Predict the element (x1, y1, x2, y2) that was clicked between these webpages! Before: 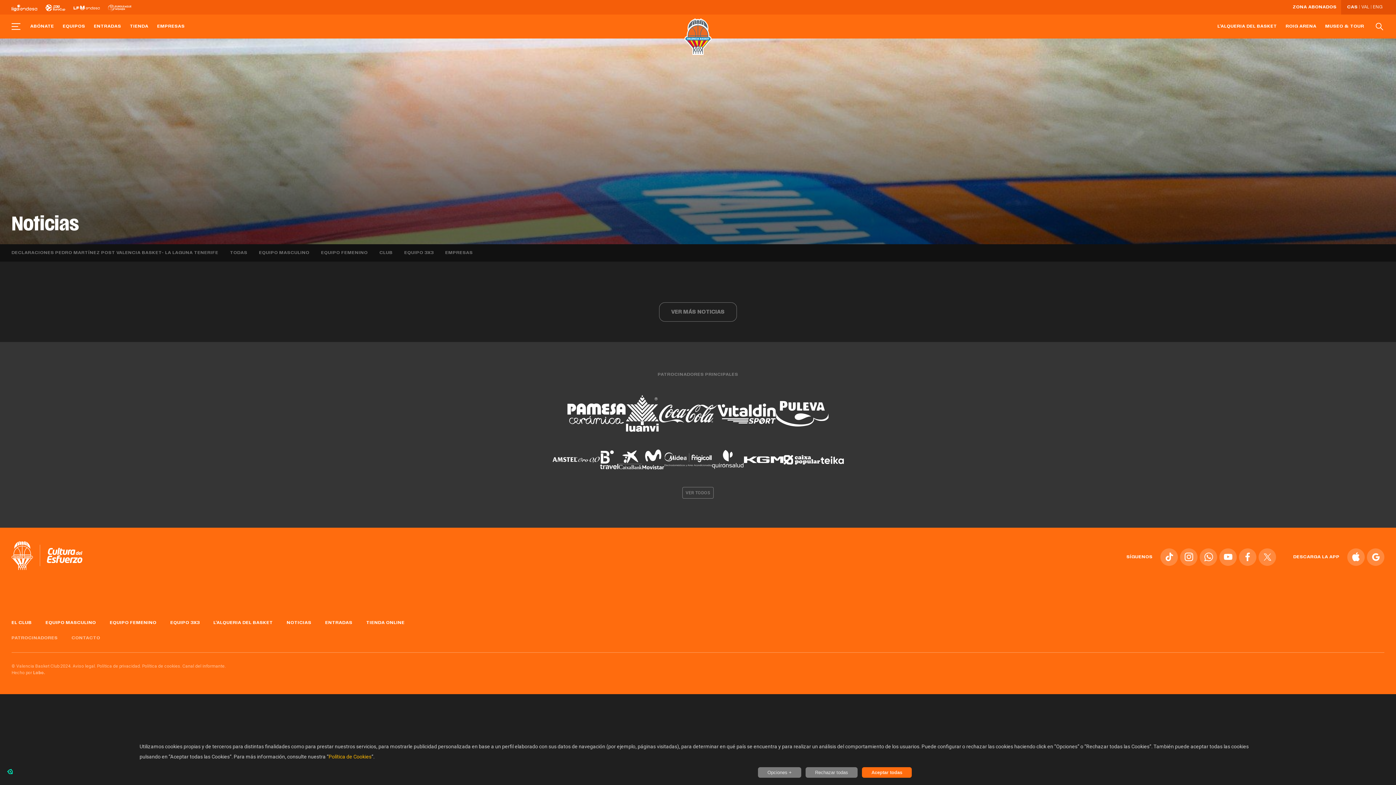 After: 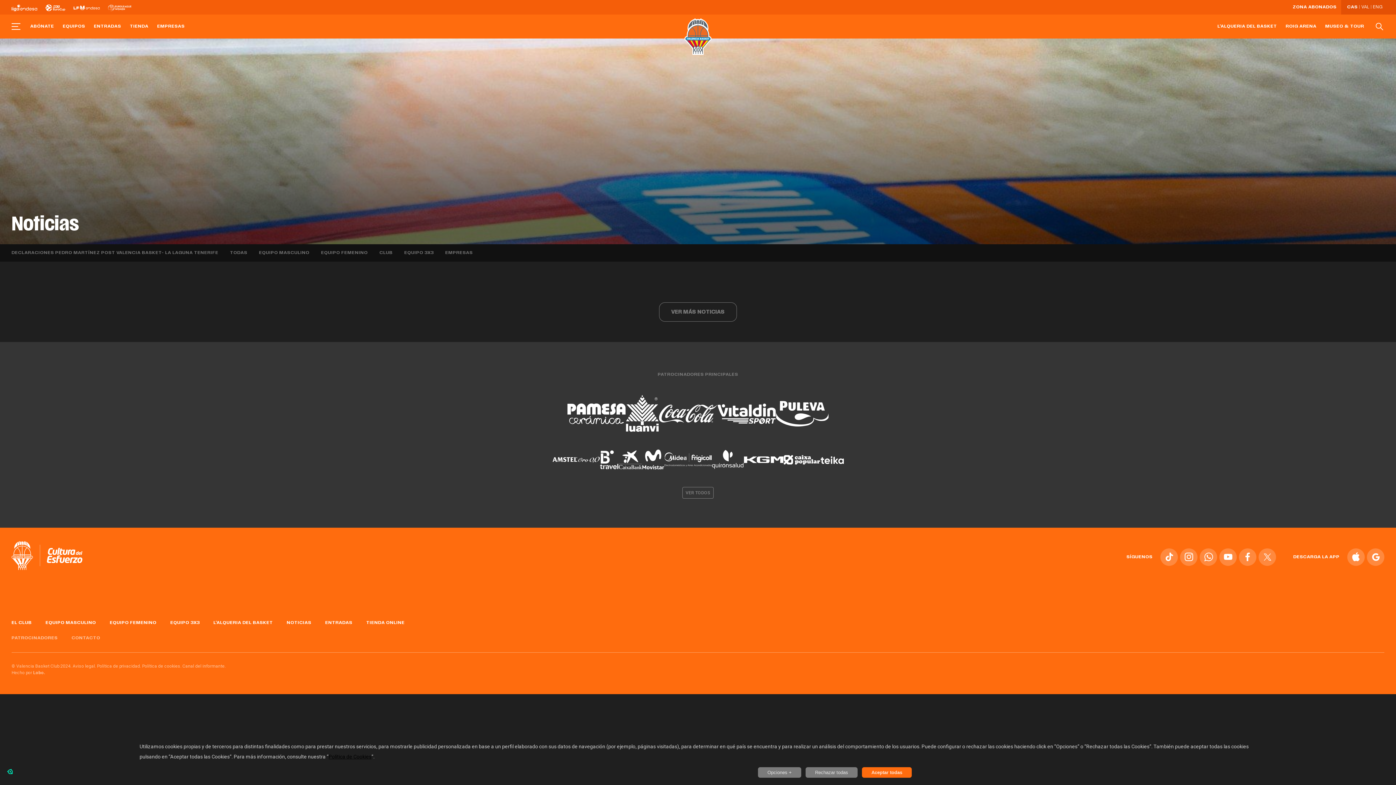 Action: bbox: (328, 754, 371, 760) label: Política de Cookies